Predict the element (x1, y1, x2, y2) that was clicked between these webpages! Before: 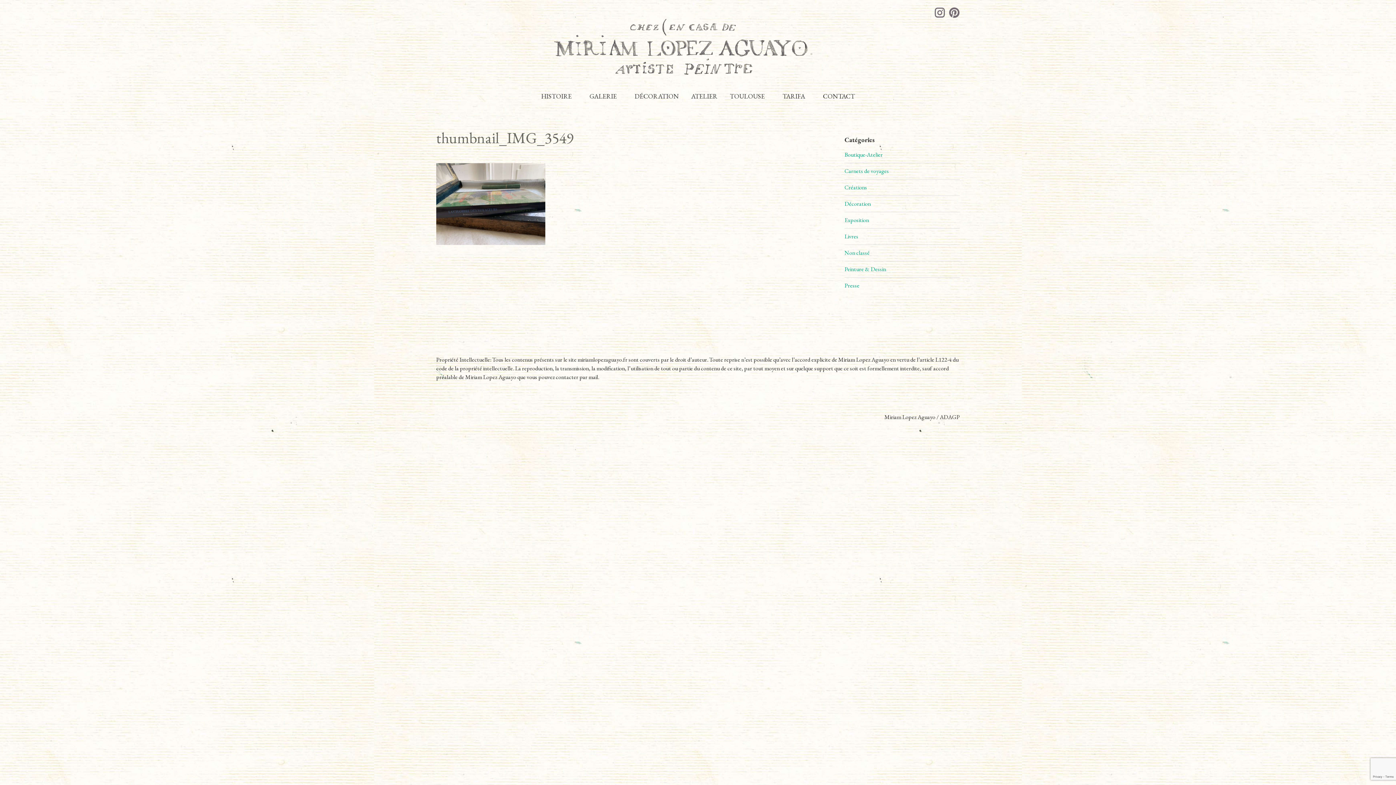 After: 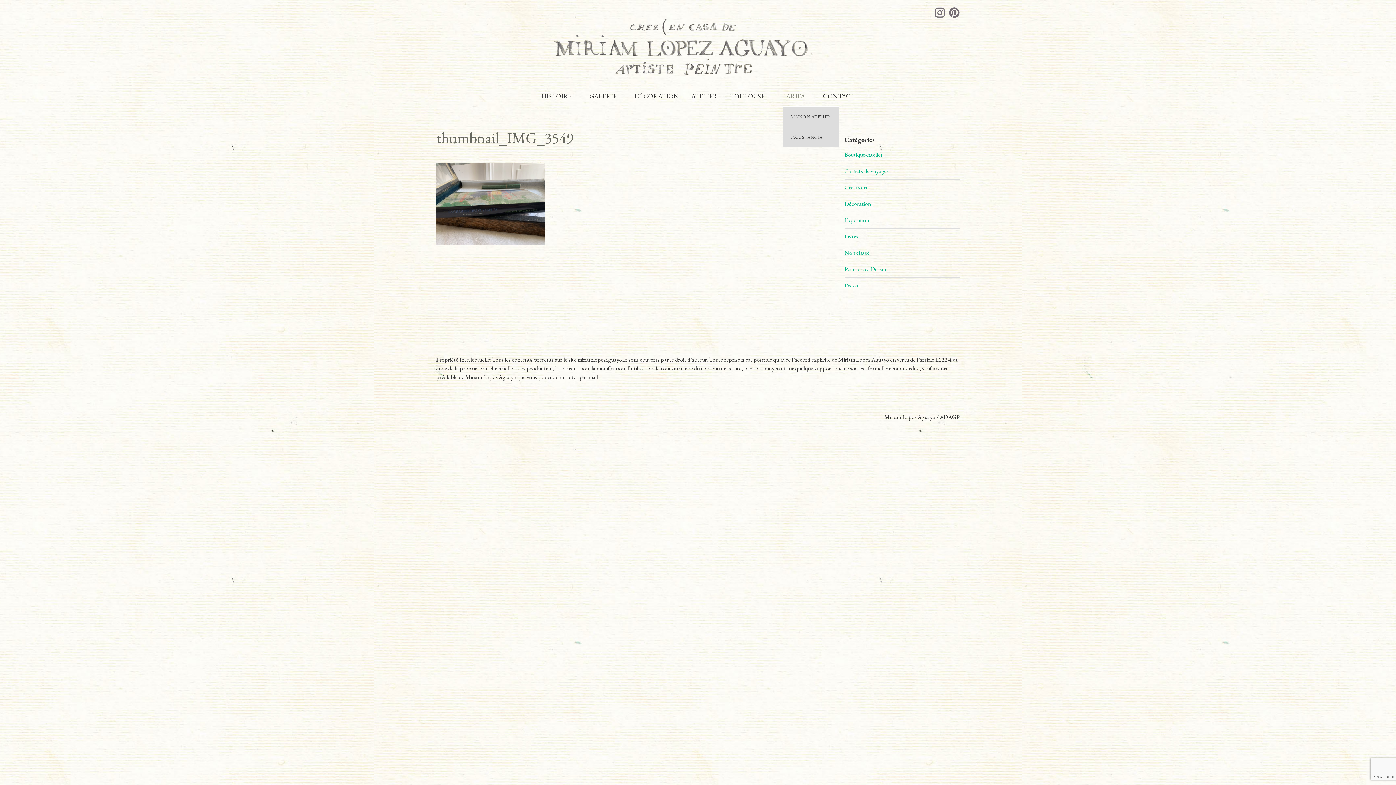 Action: label: TARIFA bbox: (782, 85, 810, 106)